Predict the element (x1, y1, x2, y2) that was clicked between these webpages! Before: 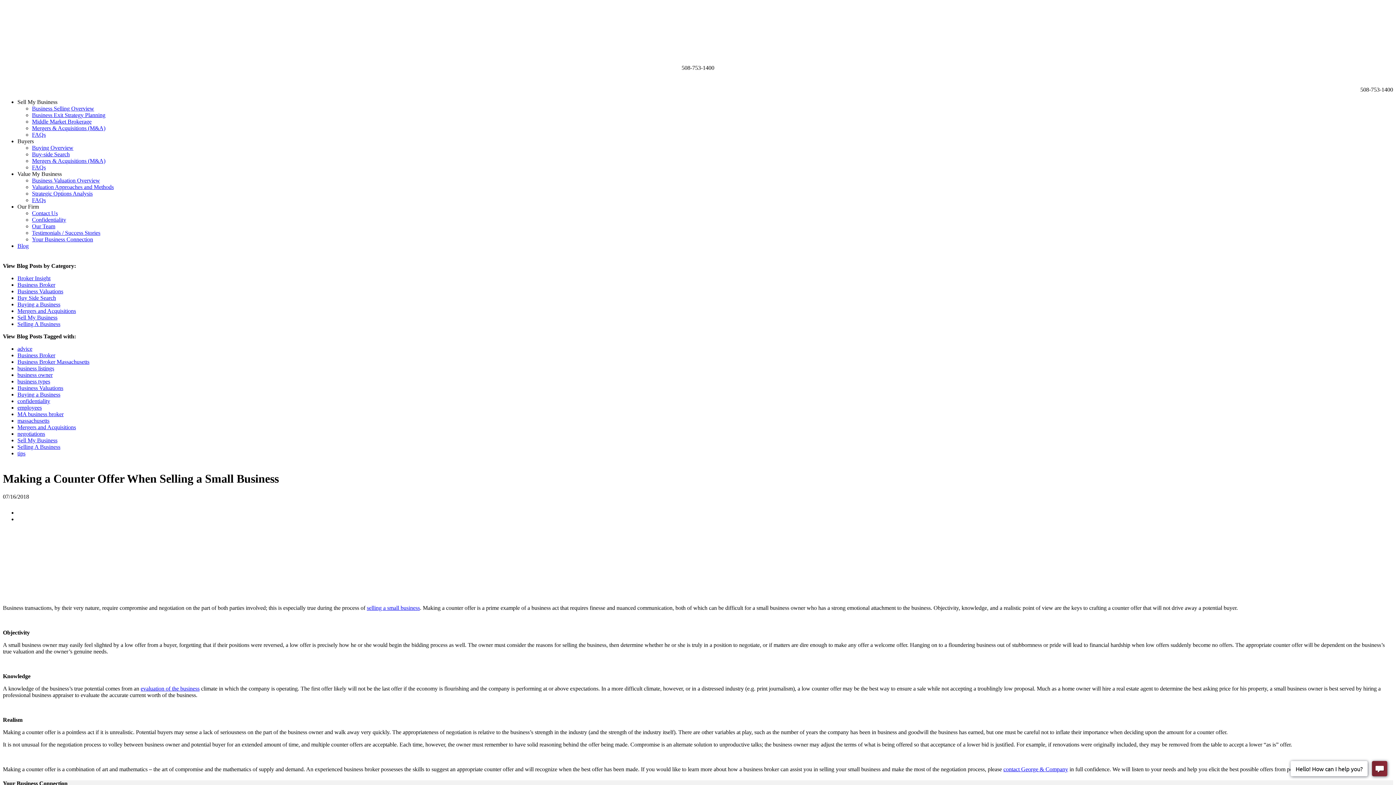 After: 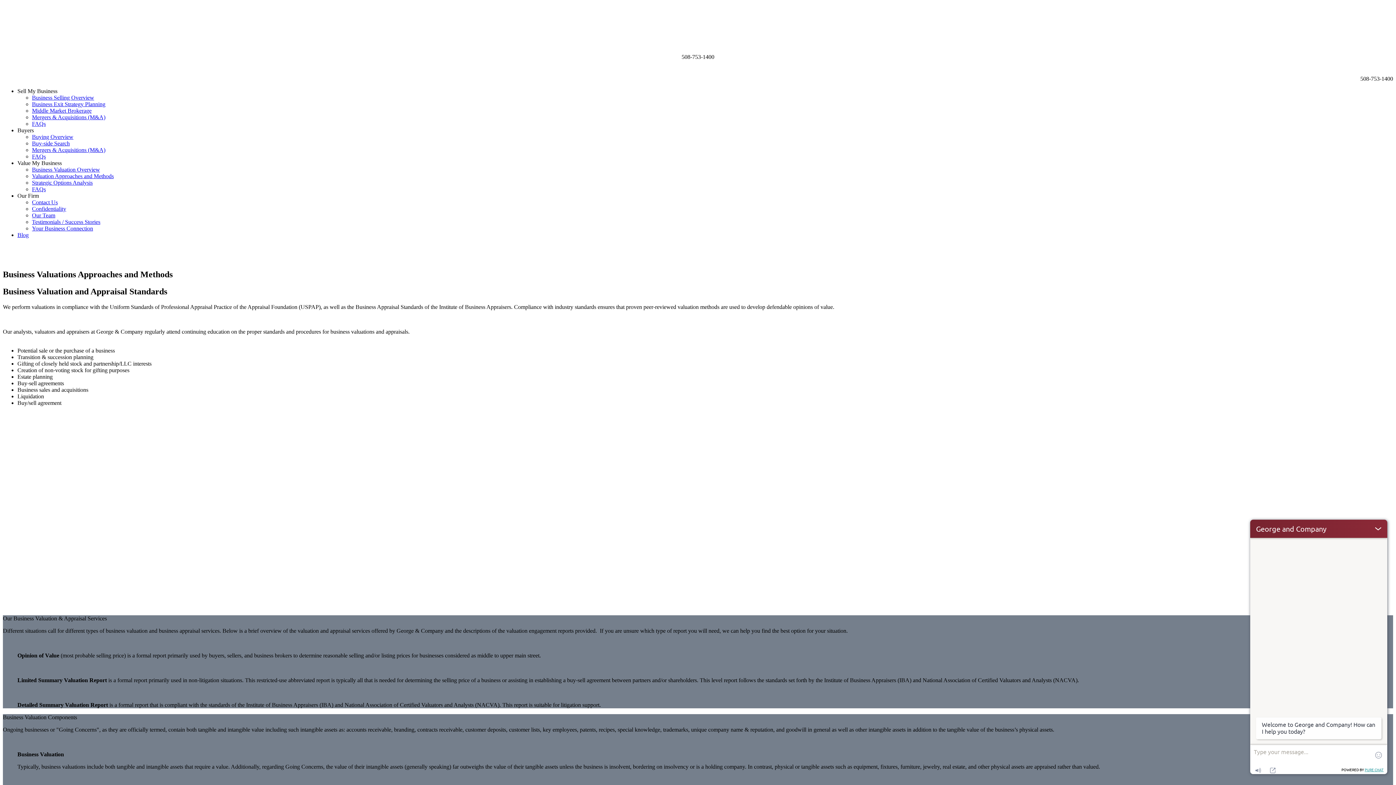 Action: bbox: (32, 184, 113, 190) label: Valuation Approaches and Methods